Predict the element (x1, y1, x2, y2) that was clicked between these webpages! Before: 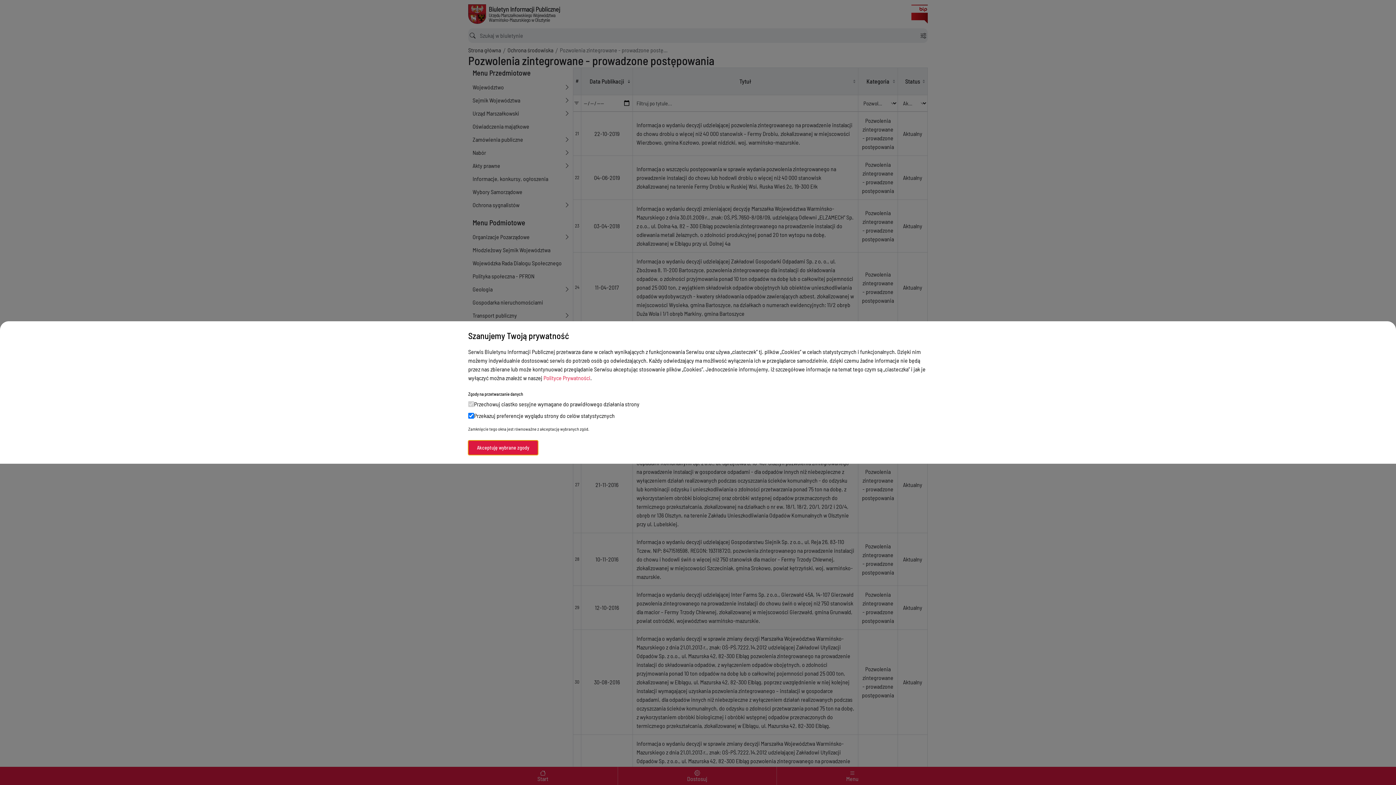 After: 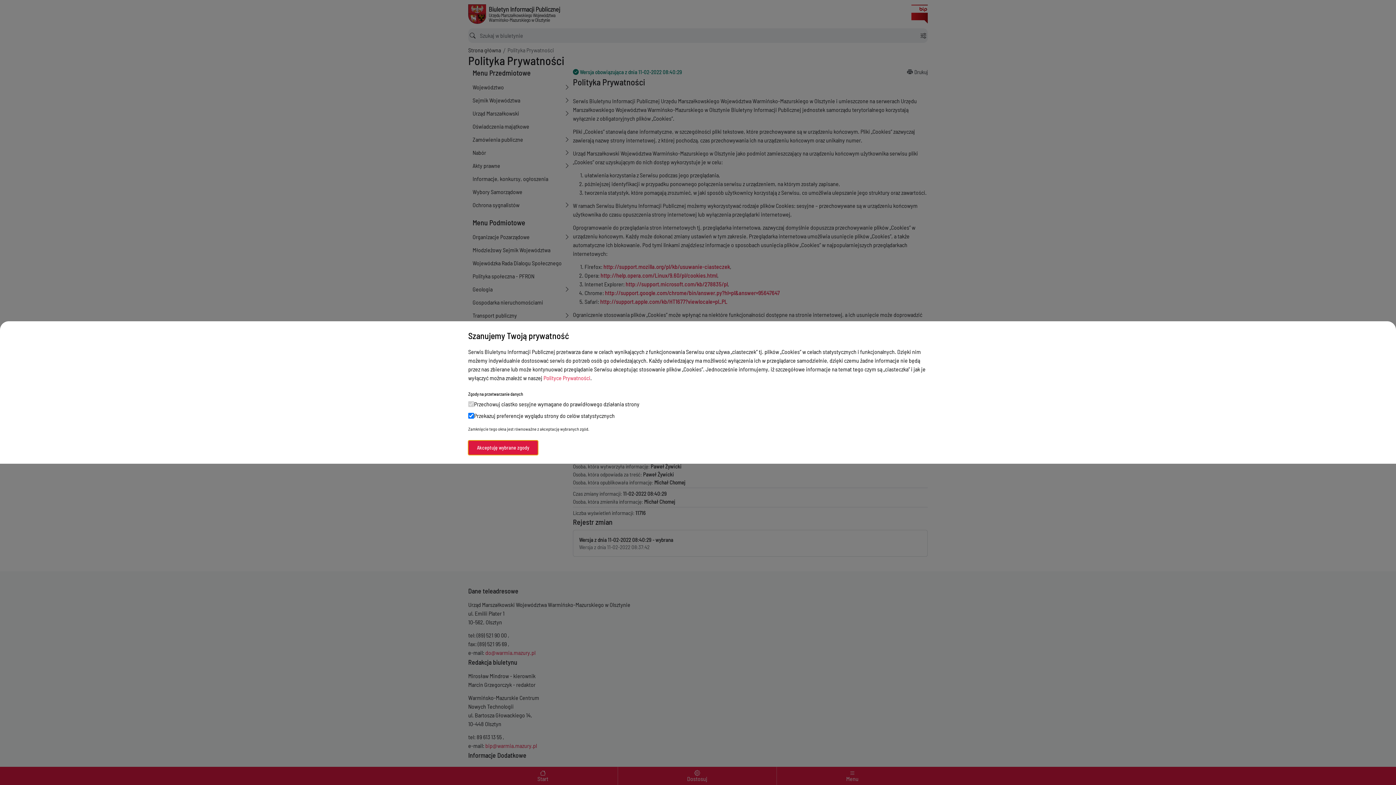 Action: label: Polityce Prywatności bbox: (543, 374, 590, 381)